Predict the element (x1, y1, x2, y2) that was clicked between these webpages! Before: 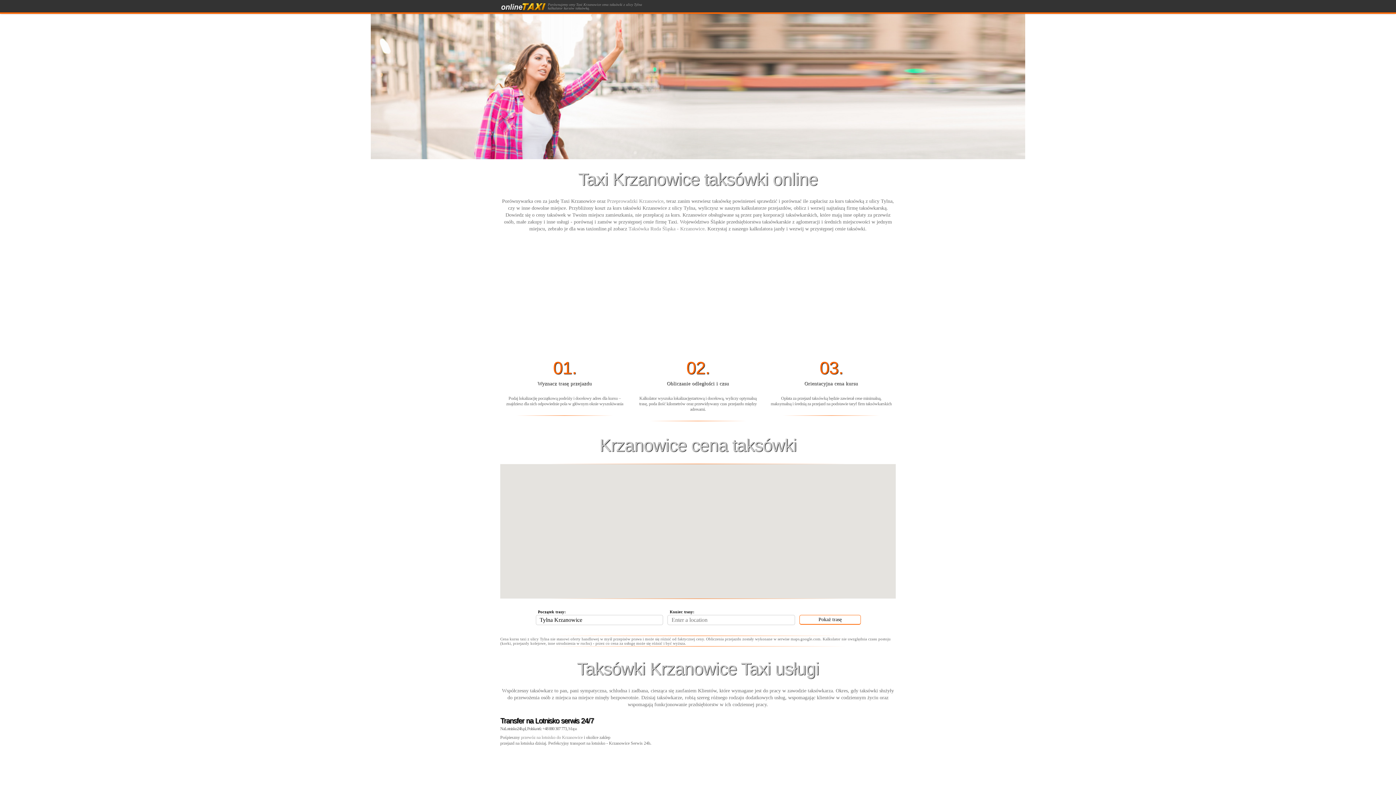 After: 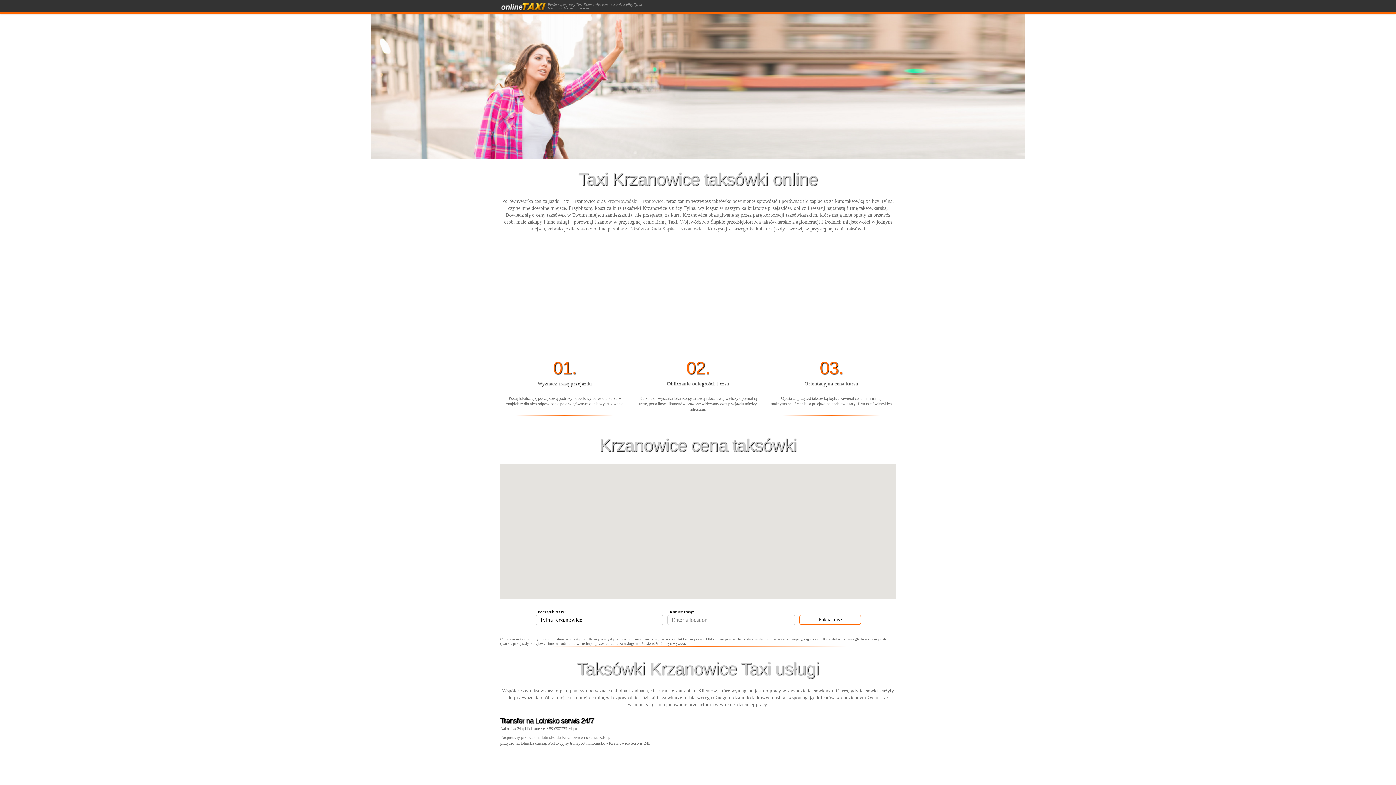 Action: bbox: (628, 226, 704, 231) label: Taksówka Ruda Śląska - Krzanowice